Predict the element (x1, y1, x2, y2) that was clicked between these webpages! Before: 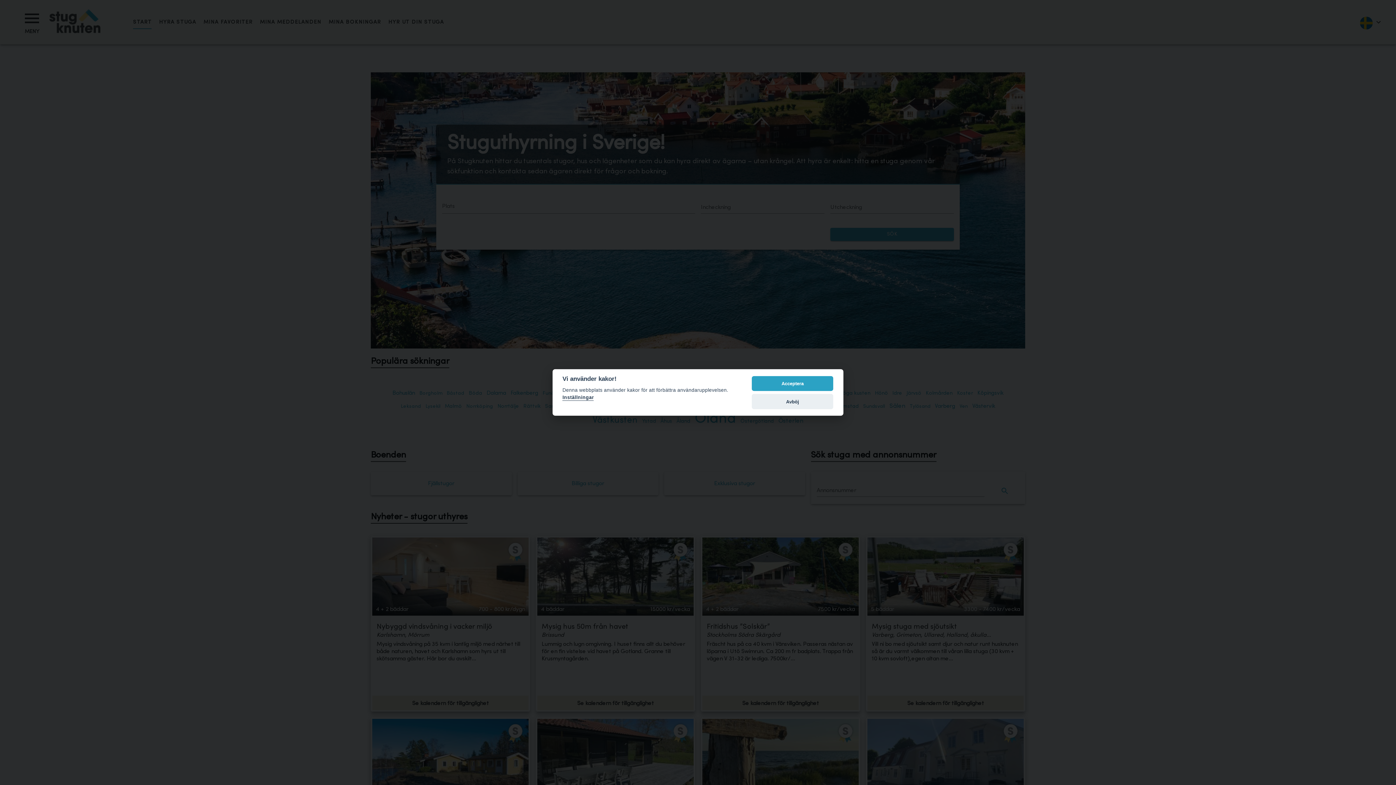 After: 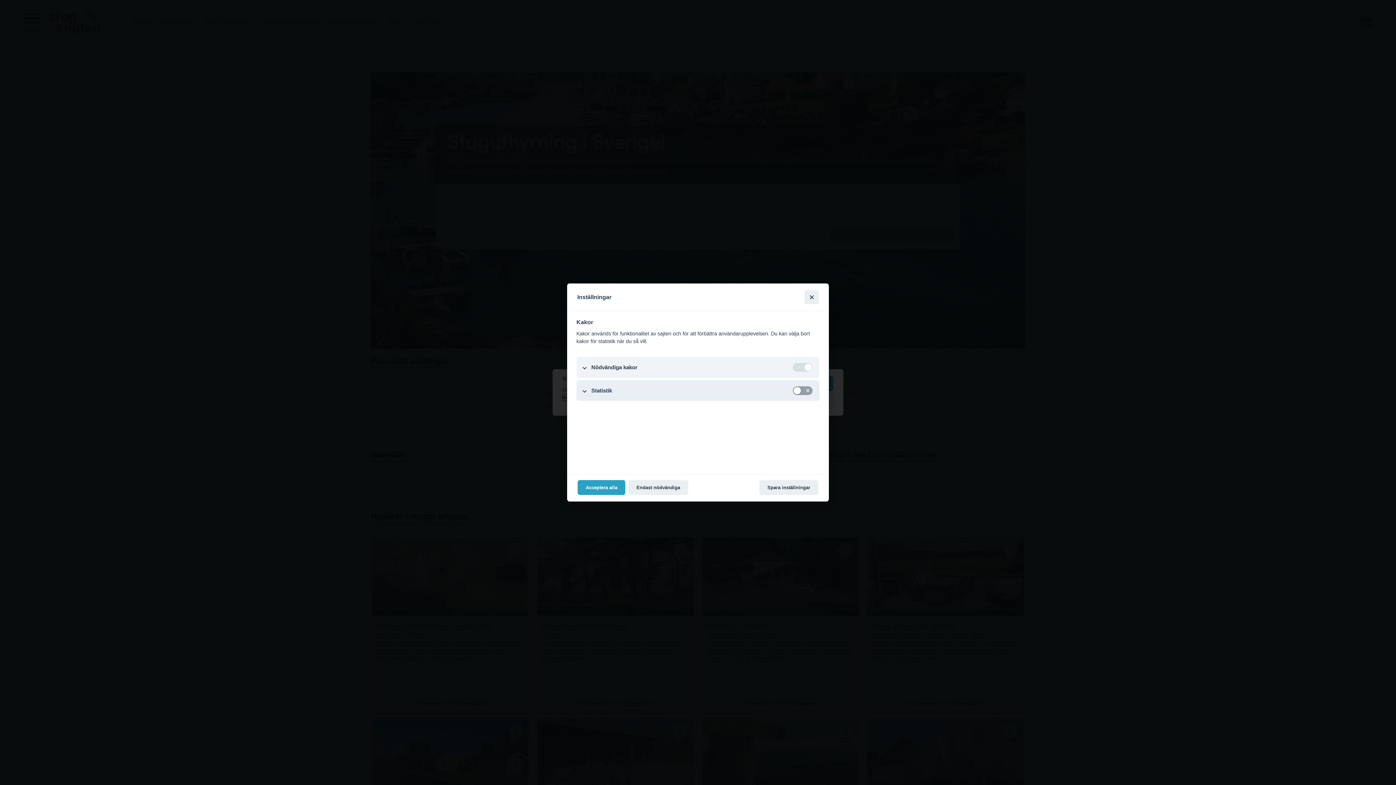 Action: label: Inställningar bbox: (562, 394, 593, 401)